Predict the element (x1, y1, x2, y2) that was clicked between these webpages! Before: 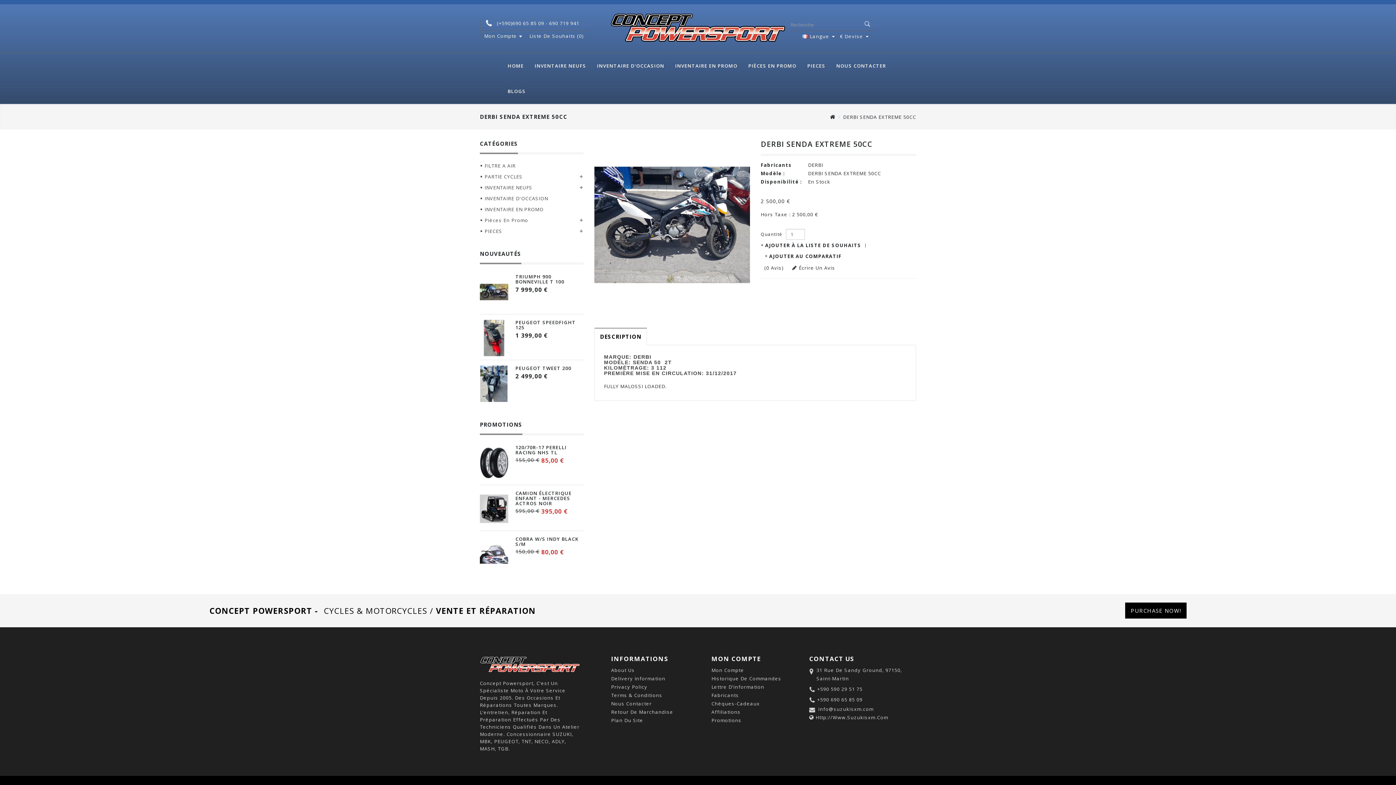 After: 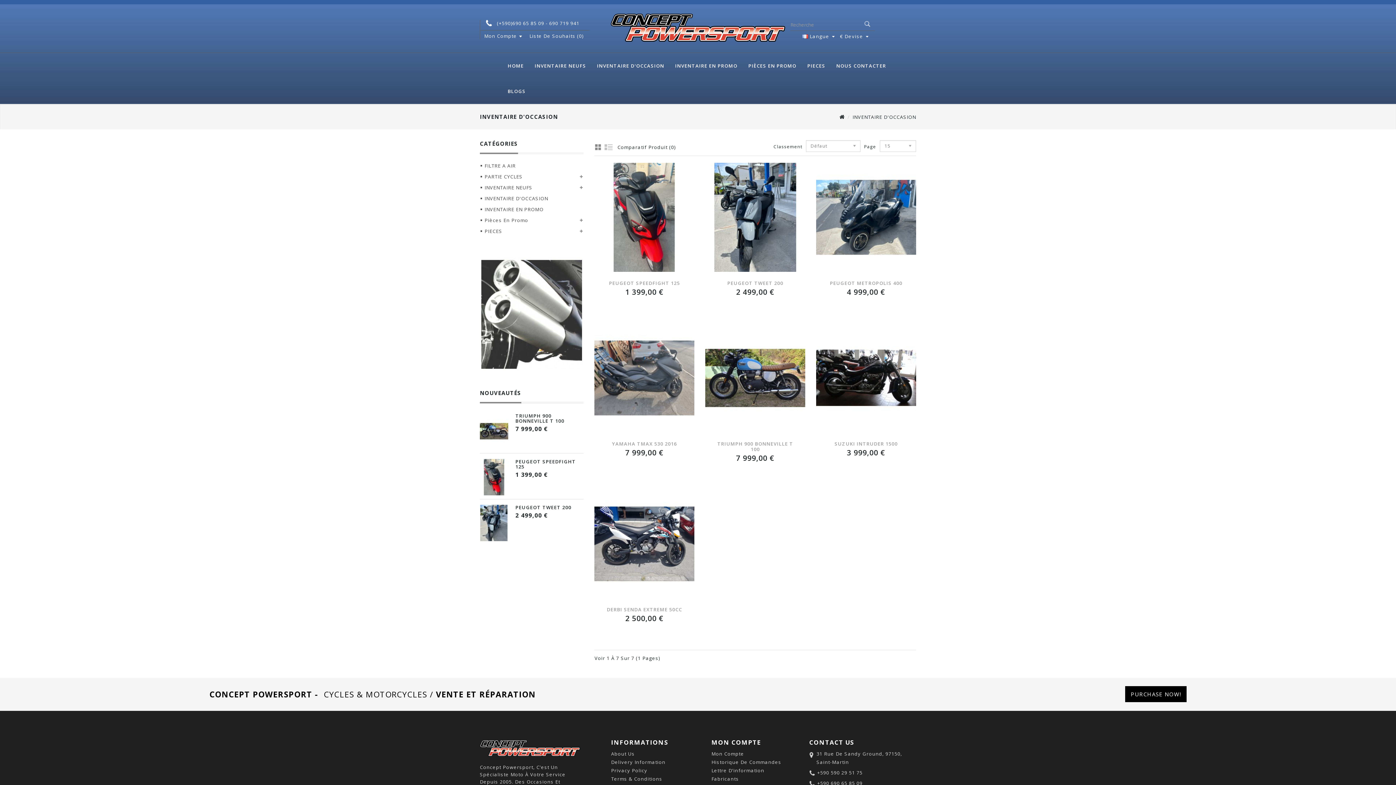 Action: bbox: (480, 194, 583, 202) label: INVENTAIRE D'OCCASION